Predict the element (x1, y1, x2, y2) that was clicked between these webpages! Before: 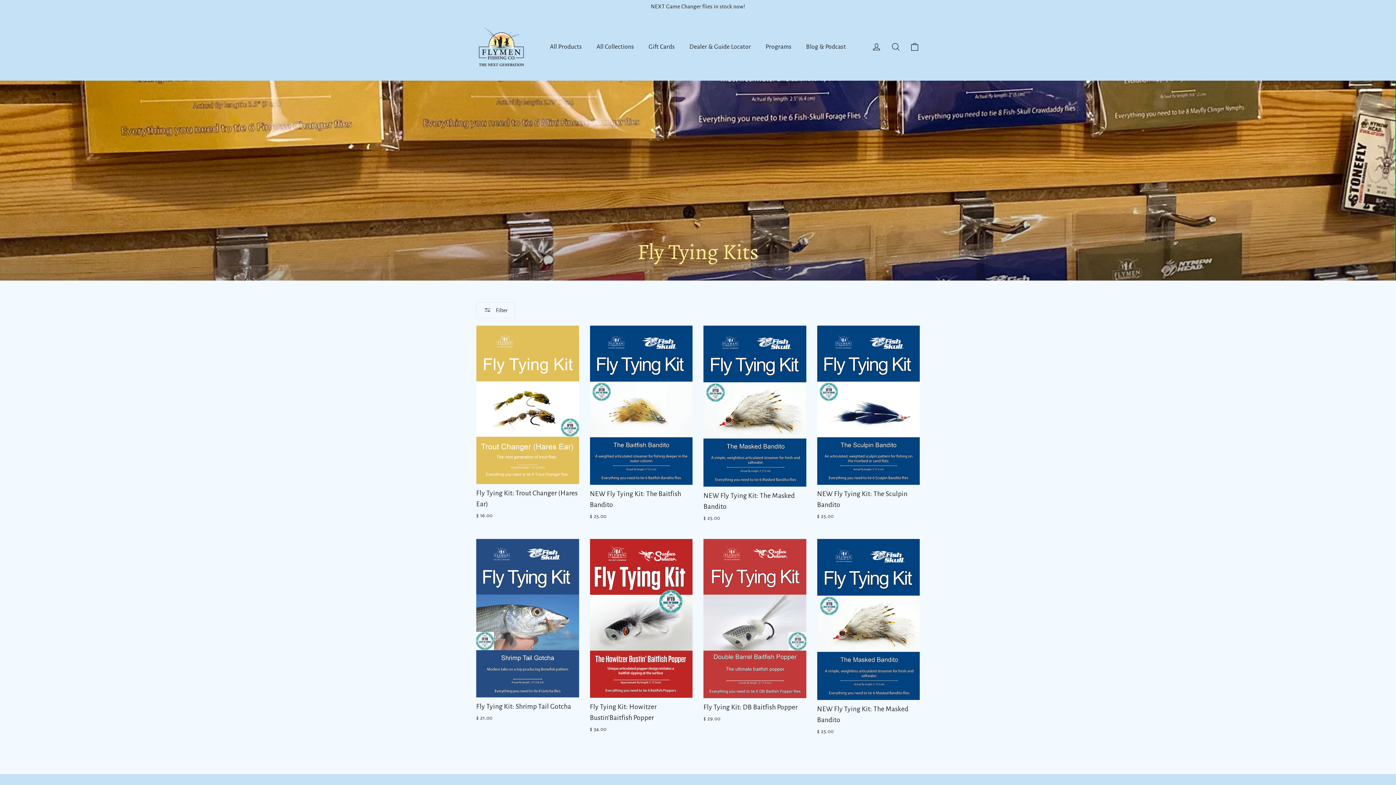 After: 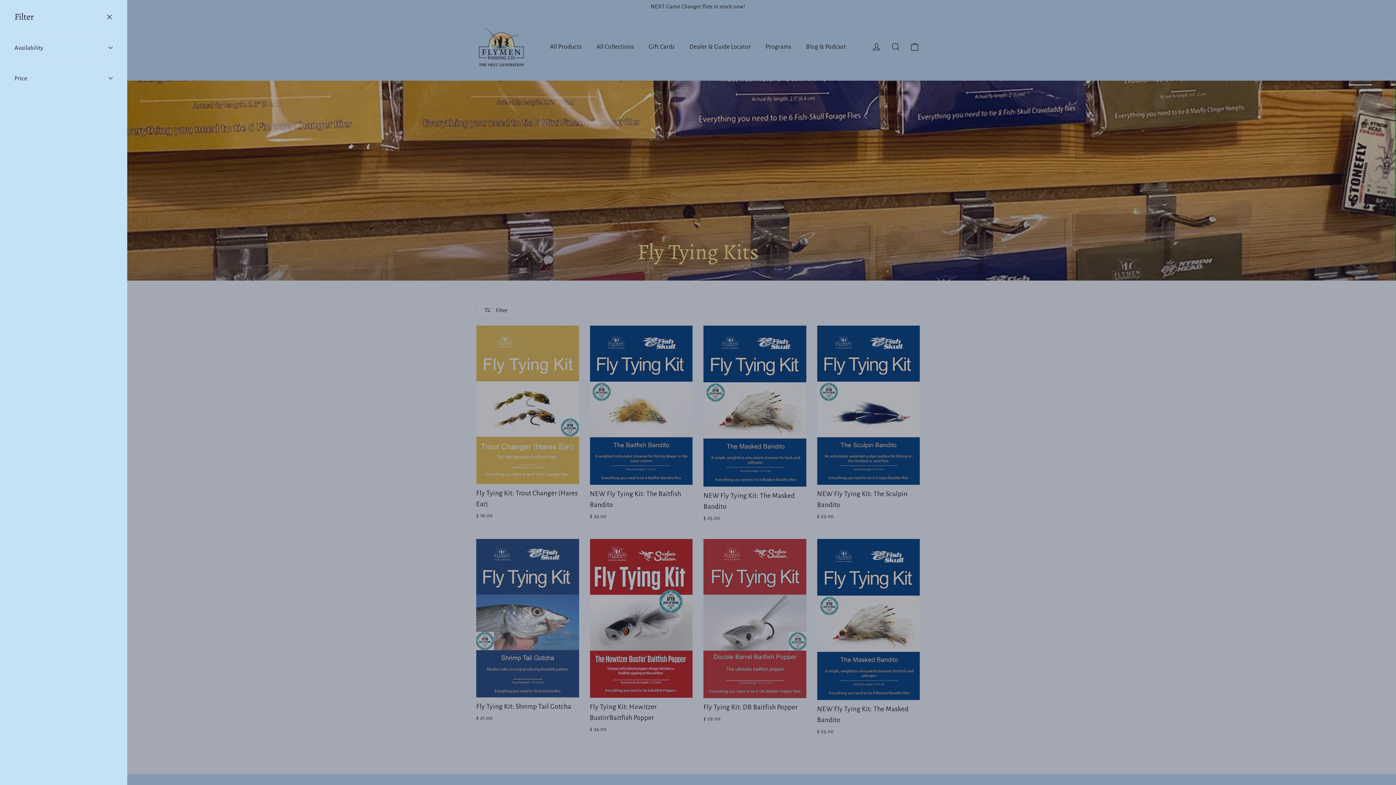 Action: bbox: (476, 302, 515, 318) label:  Filter